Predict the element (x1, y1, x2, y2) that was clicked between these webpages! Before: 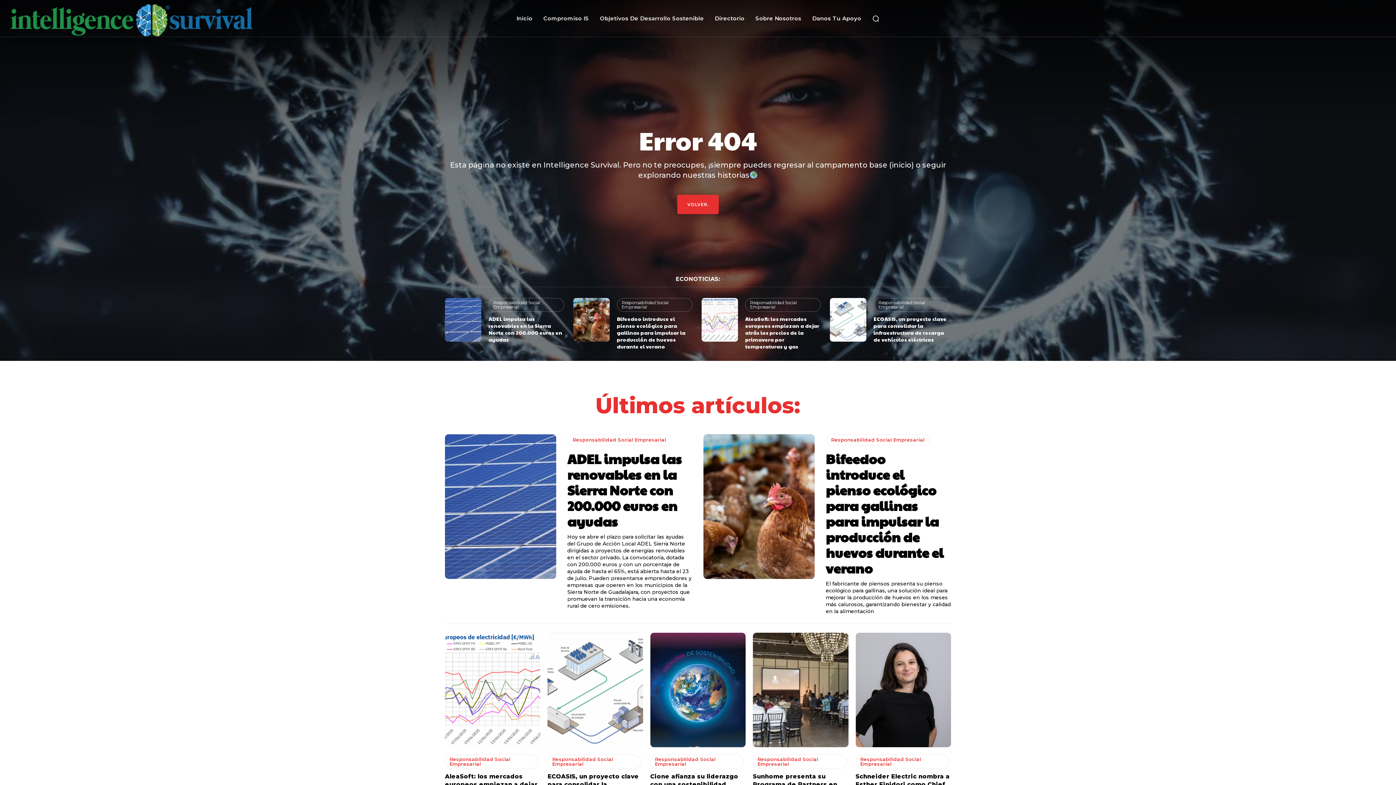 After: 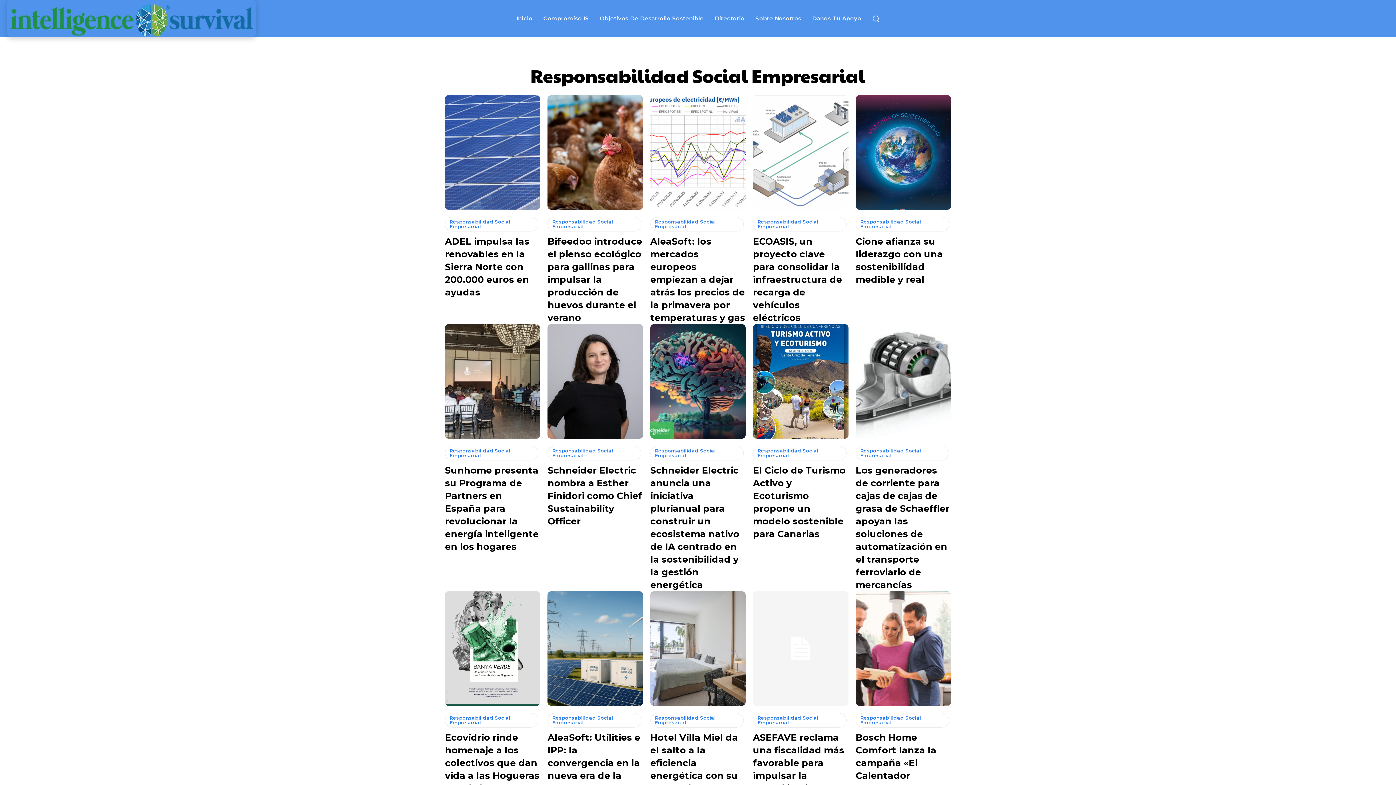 Action: label: Responsabilidad Social Empresarial bbox: (650, 754, 744, 769)